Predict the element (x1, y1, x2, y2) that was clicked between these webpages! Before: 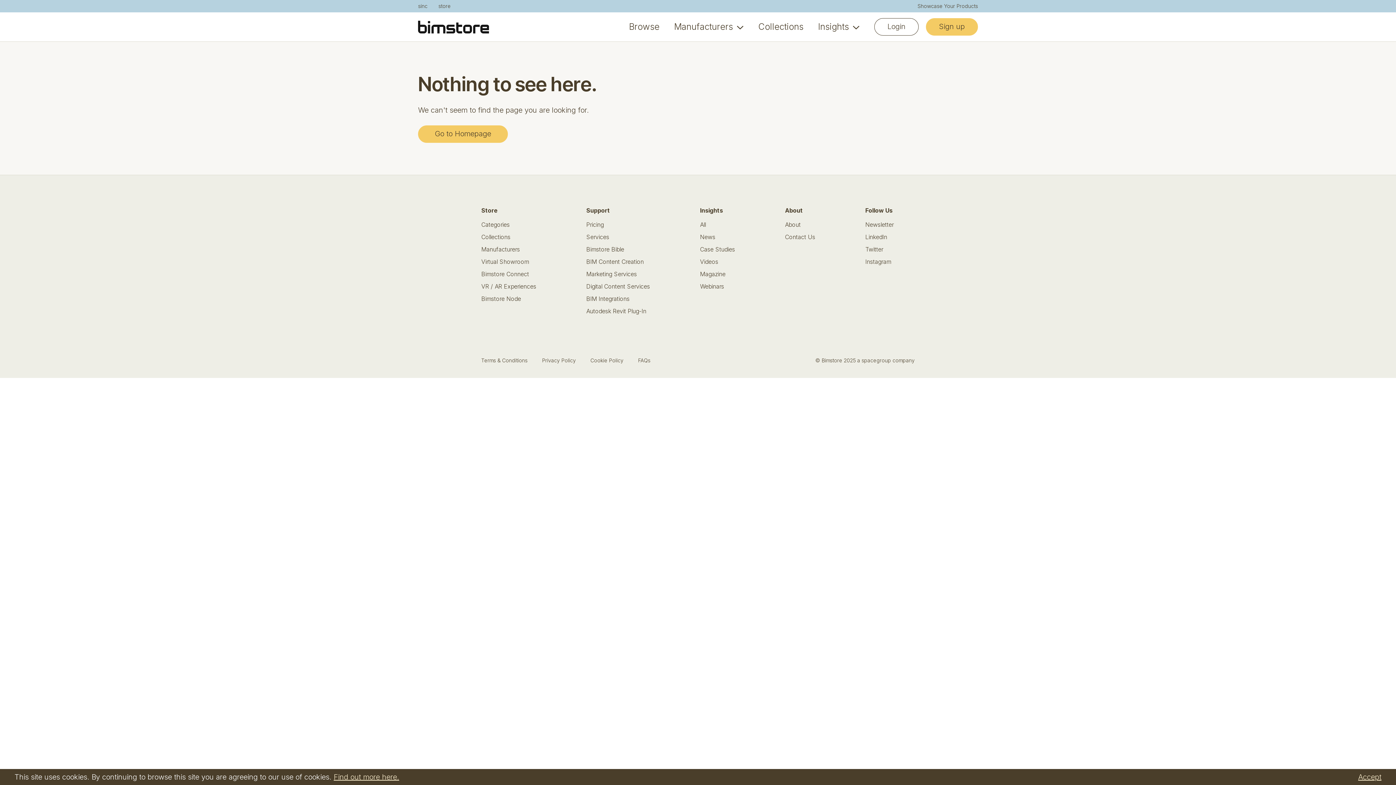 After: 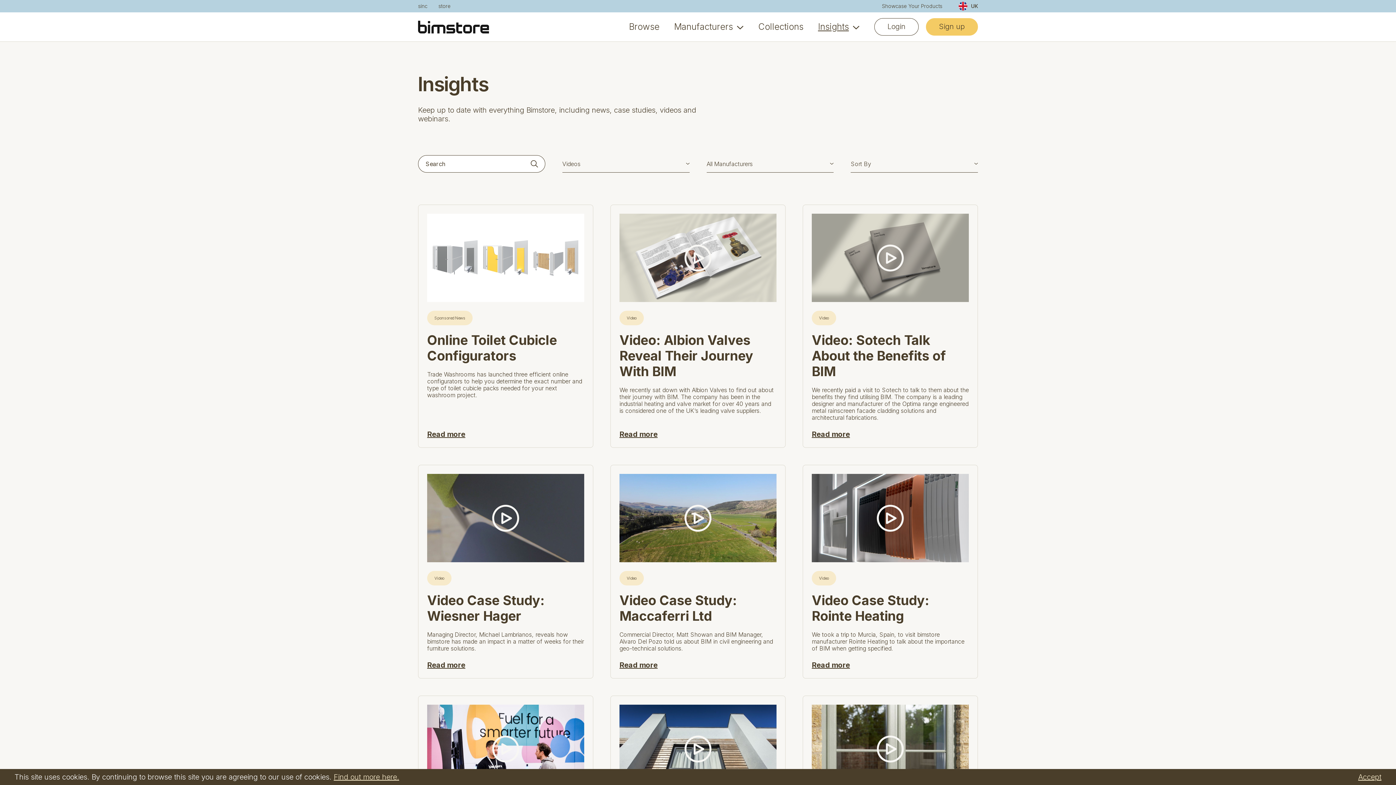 Action: bbox: (700, 258, 756, 265) label: Videos